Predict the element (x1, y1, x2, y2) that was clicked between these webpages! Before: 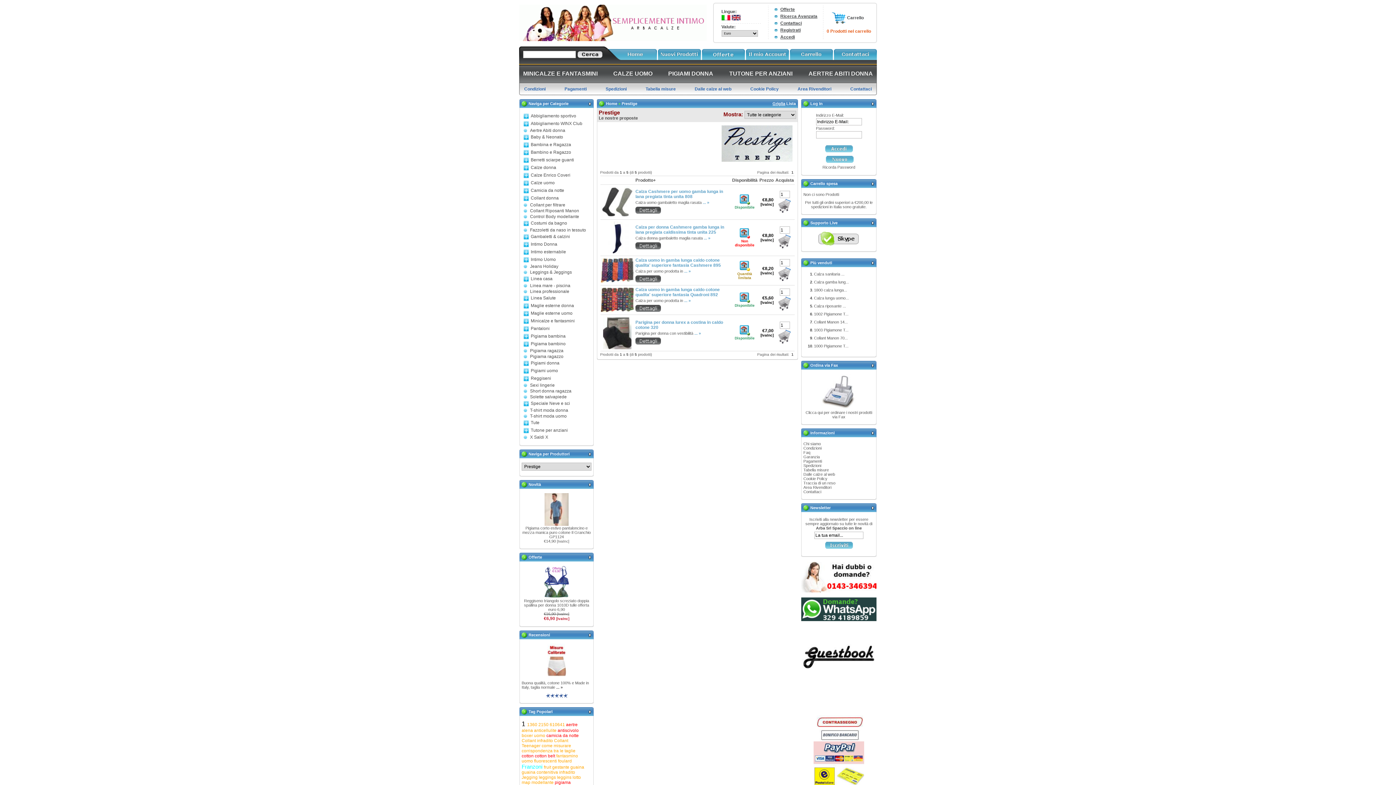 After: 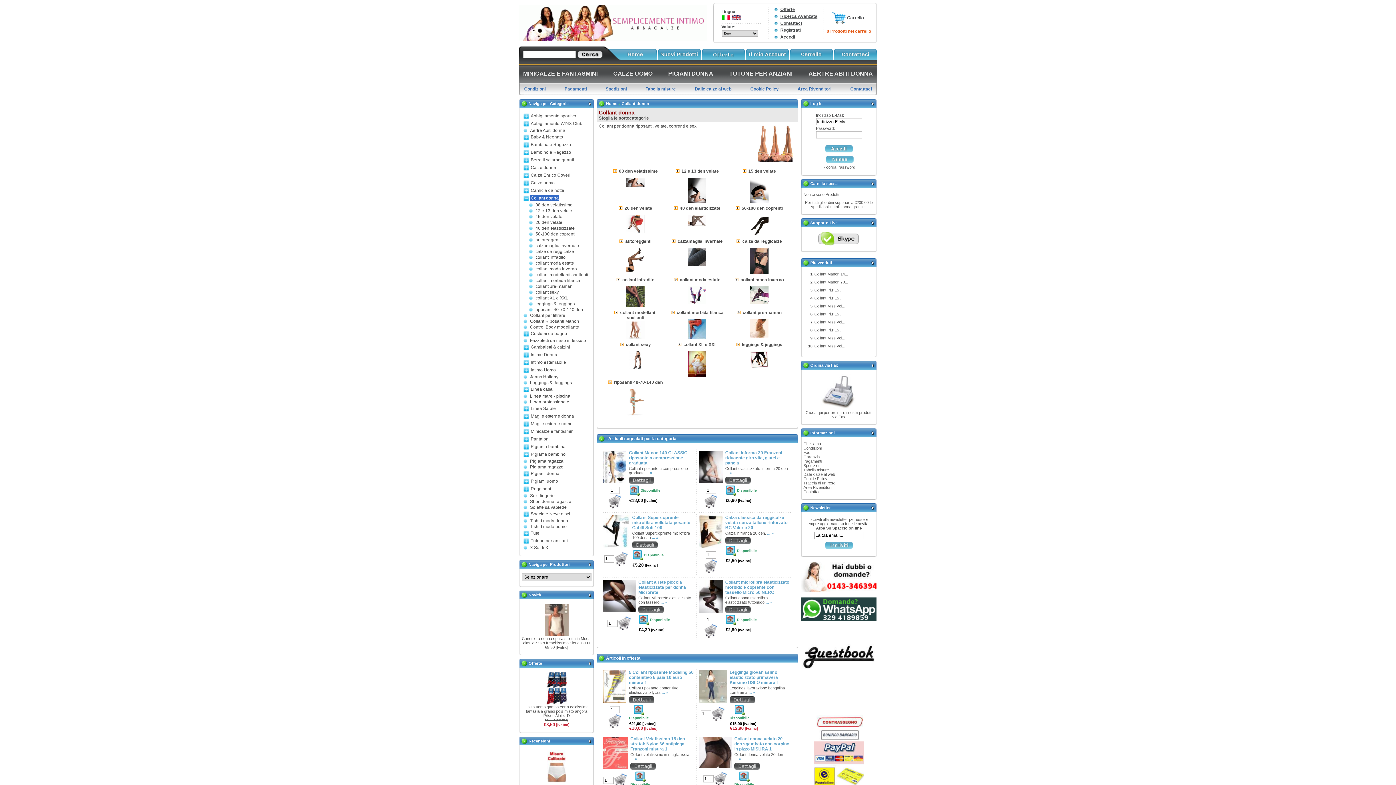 Action: bbox: (530, 195, 559, 201) label: Collant donna